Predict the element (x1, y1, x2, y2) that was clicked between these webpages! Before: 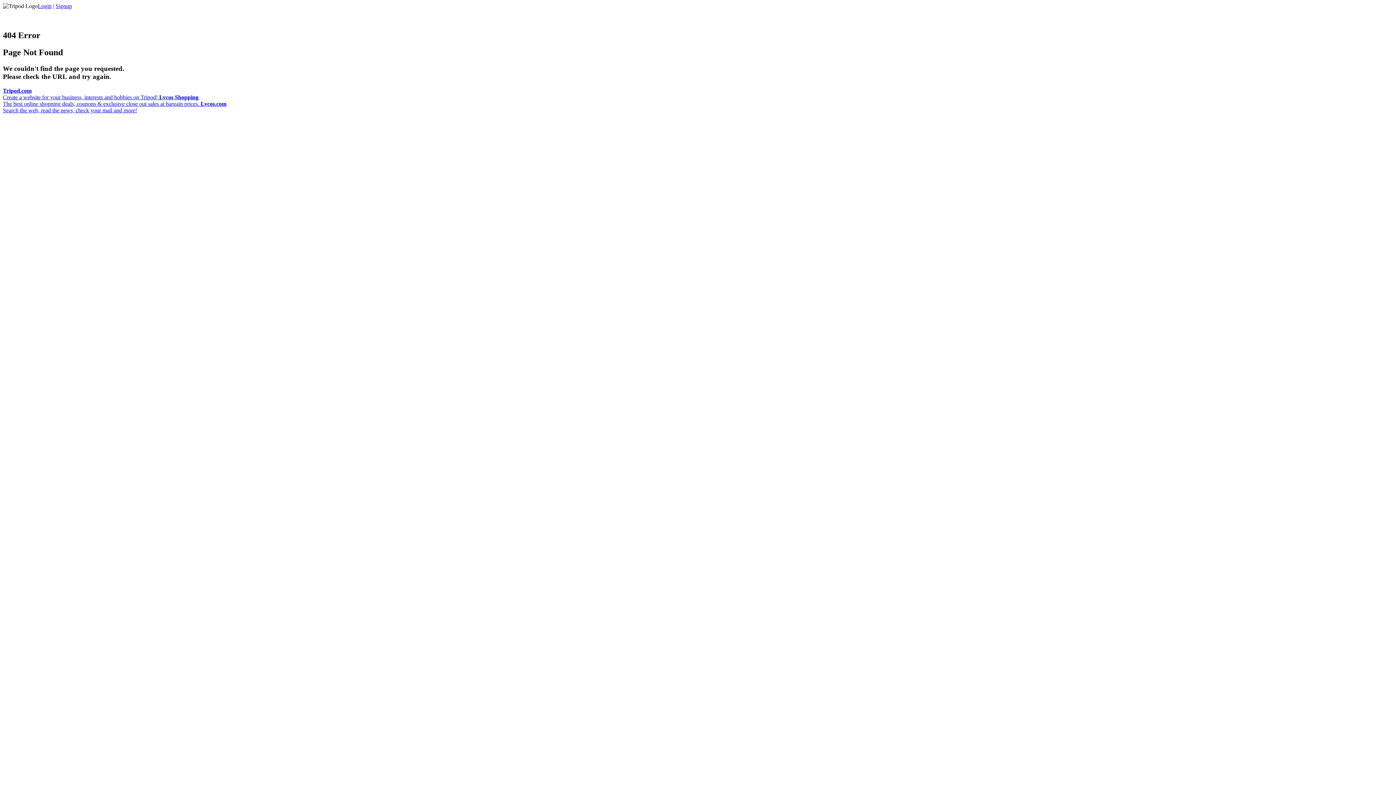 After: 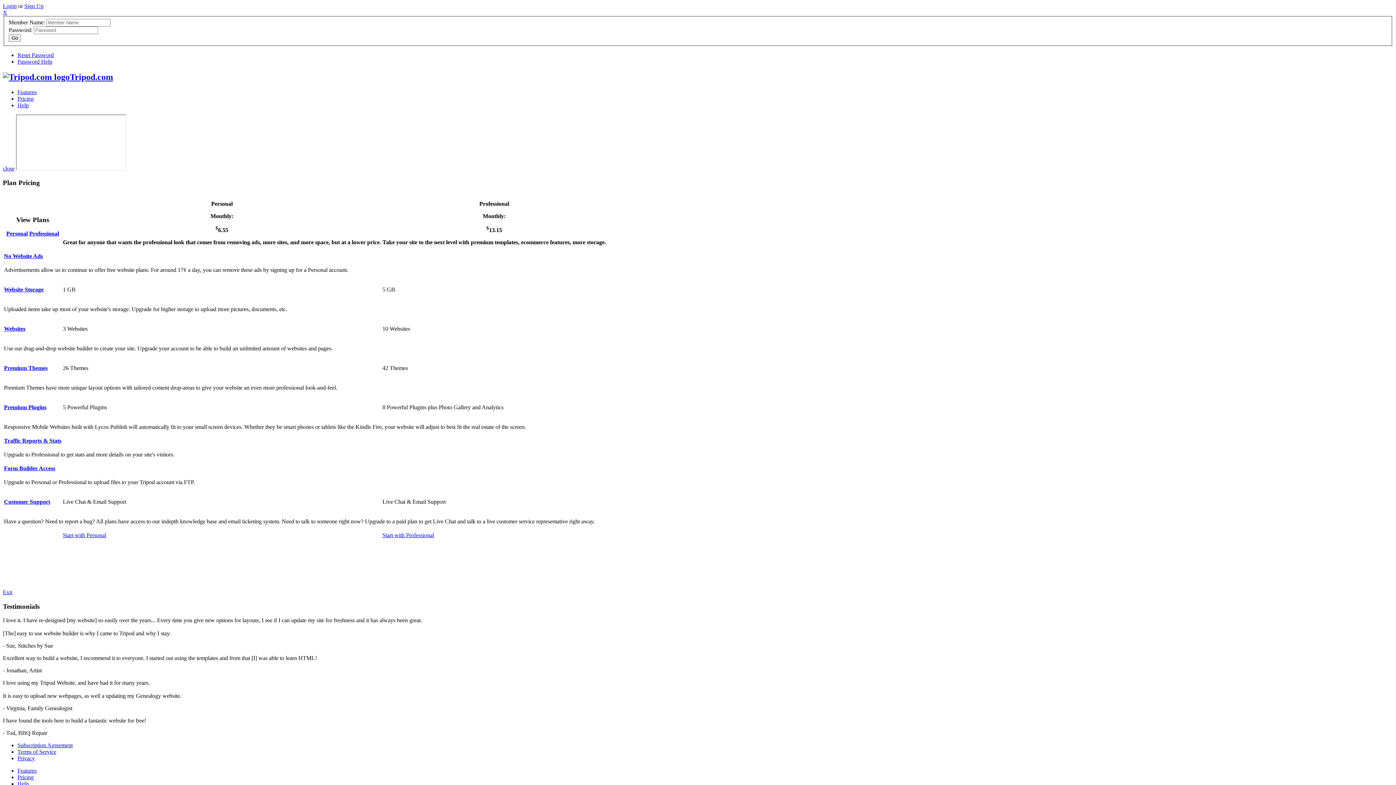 Action: label: Signup bbox: (55, 2, 72, 9)